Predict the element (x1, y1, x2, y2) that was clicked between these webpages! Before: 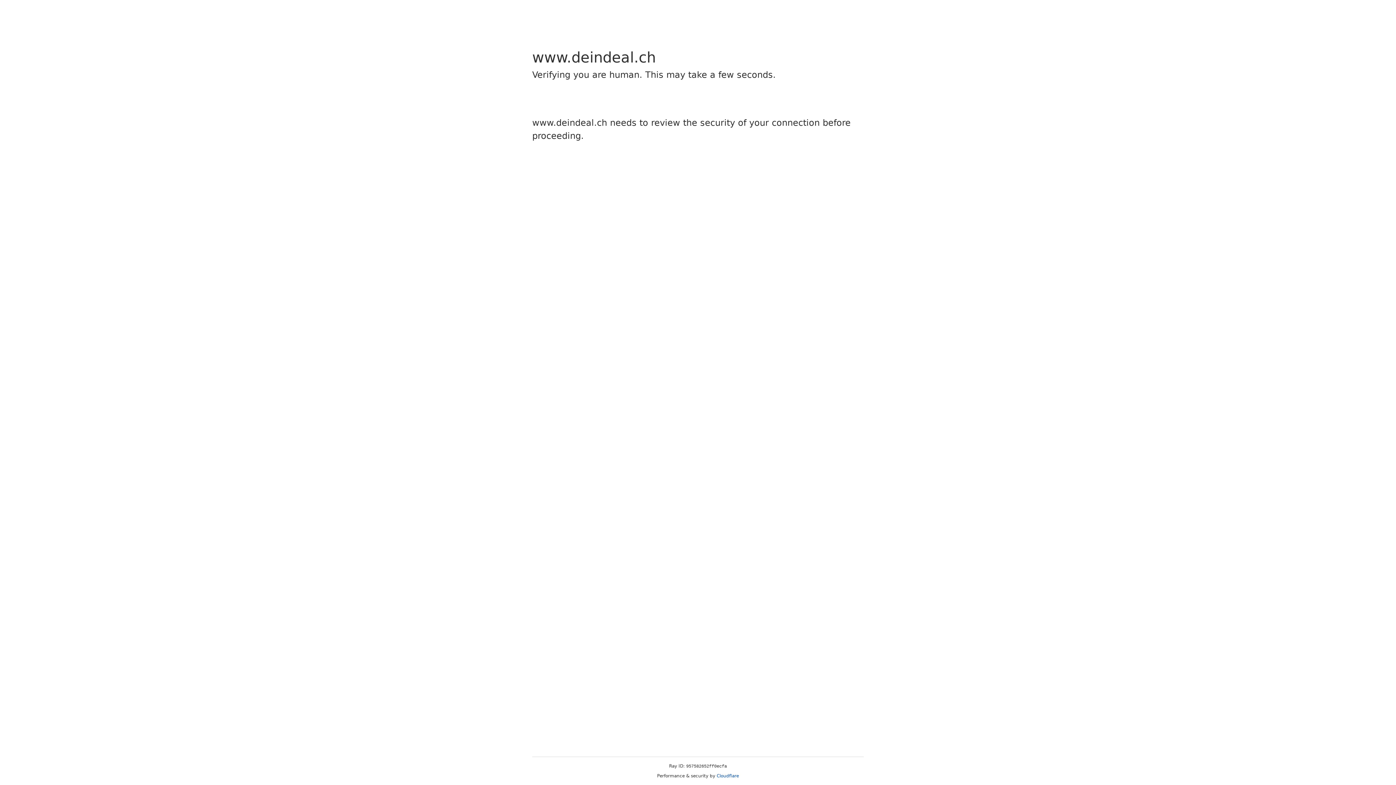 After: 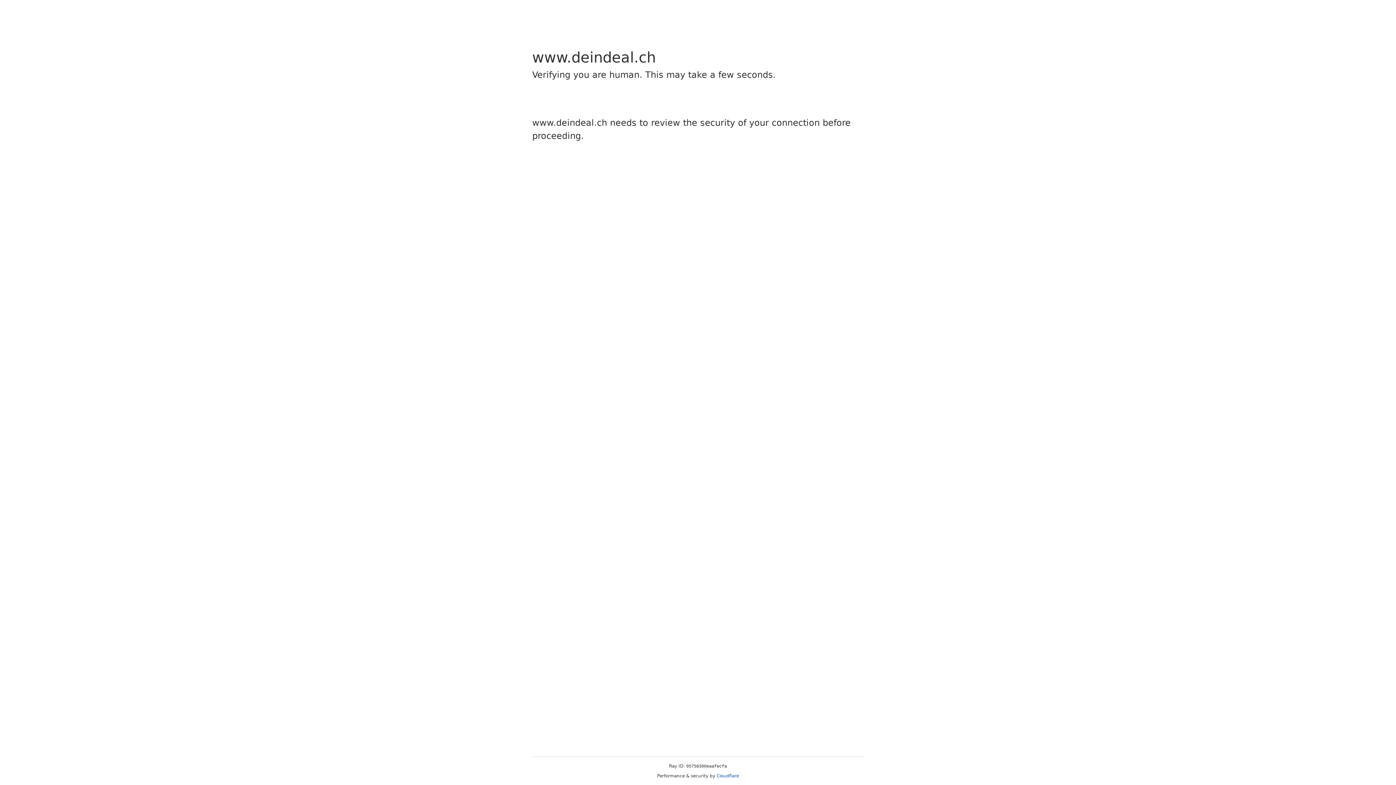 Action: label: Cloudflare bbox: (716, 773, 739, 778)